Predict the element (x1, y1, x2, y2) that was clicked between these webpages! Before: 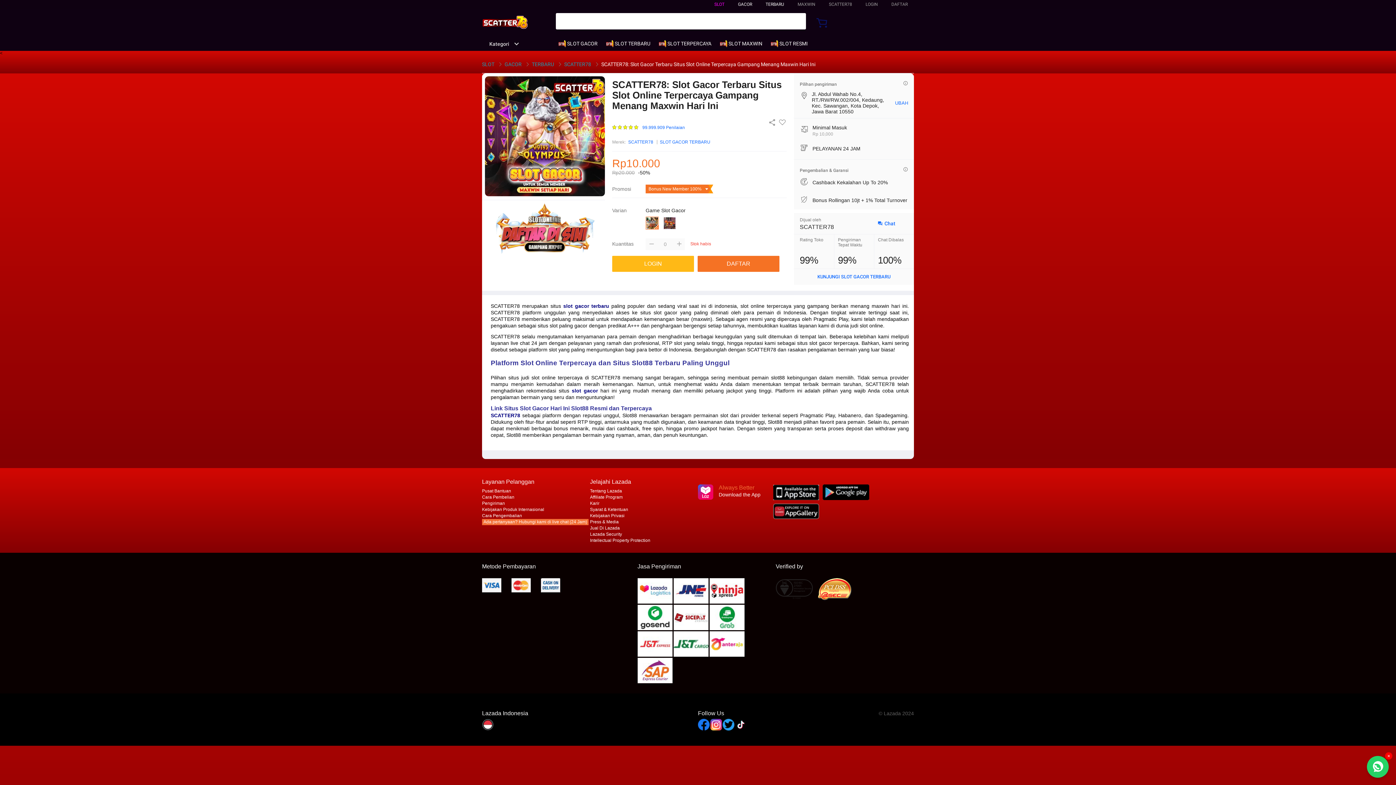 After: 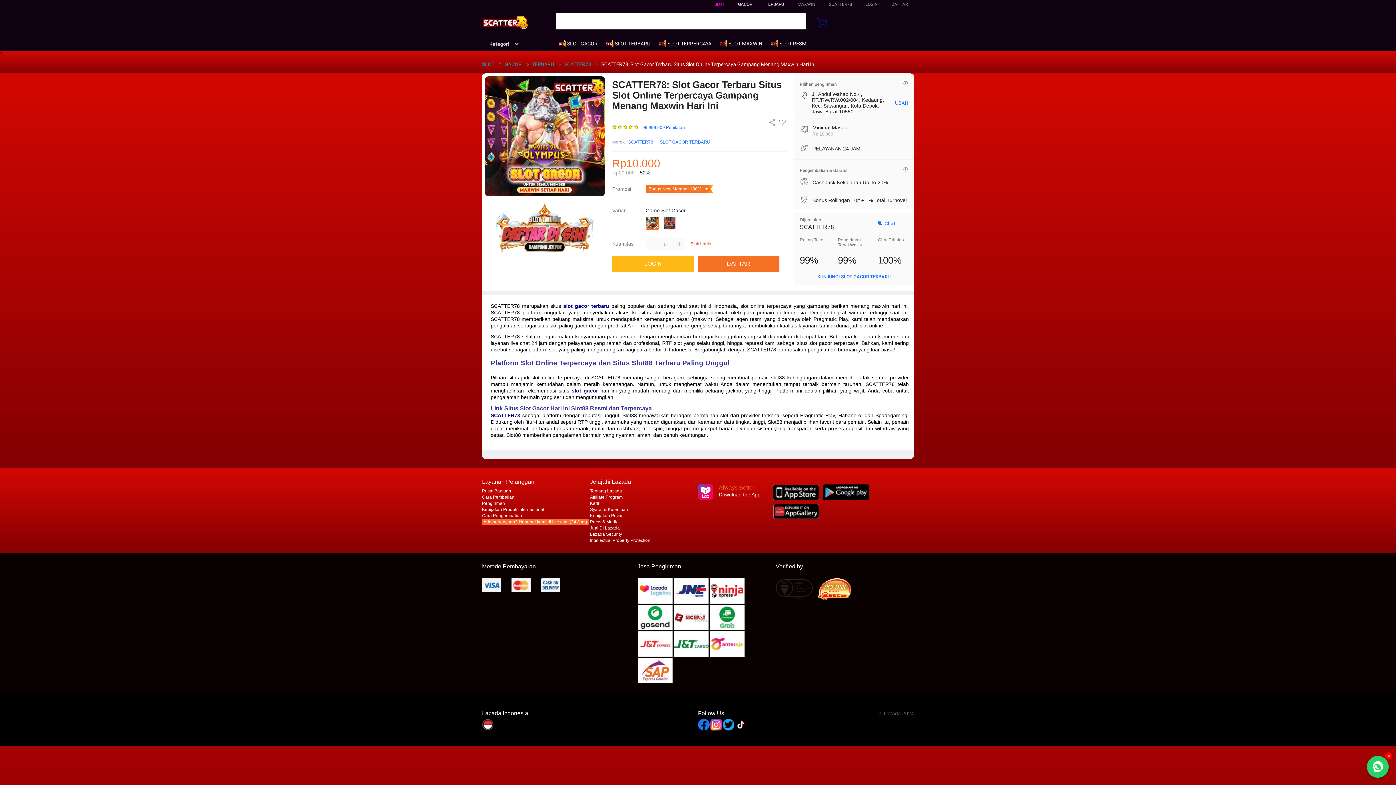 Action: label: slot gacor bbox: (571, 388, 598, 393)